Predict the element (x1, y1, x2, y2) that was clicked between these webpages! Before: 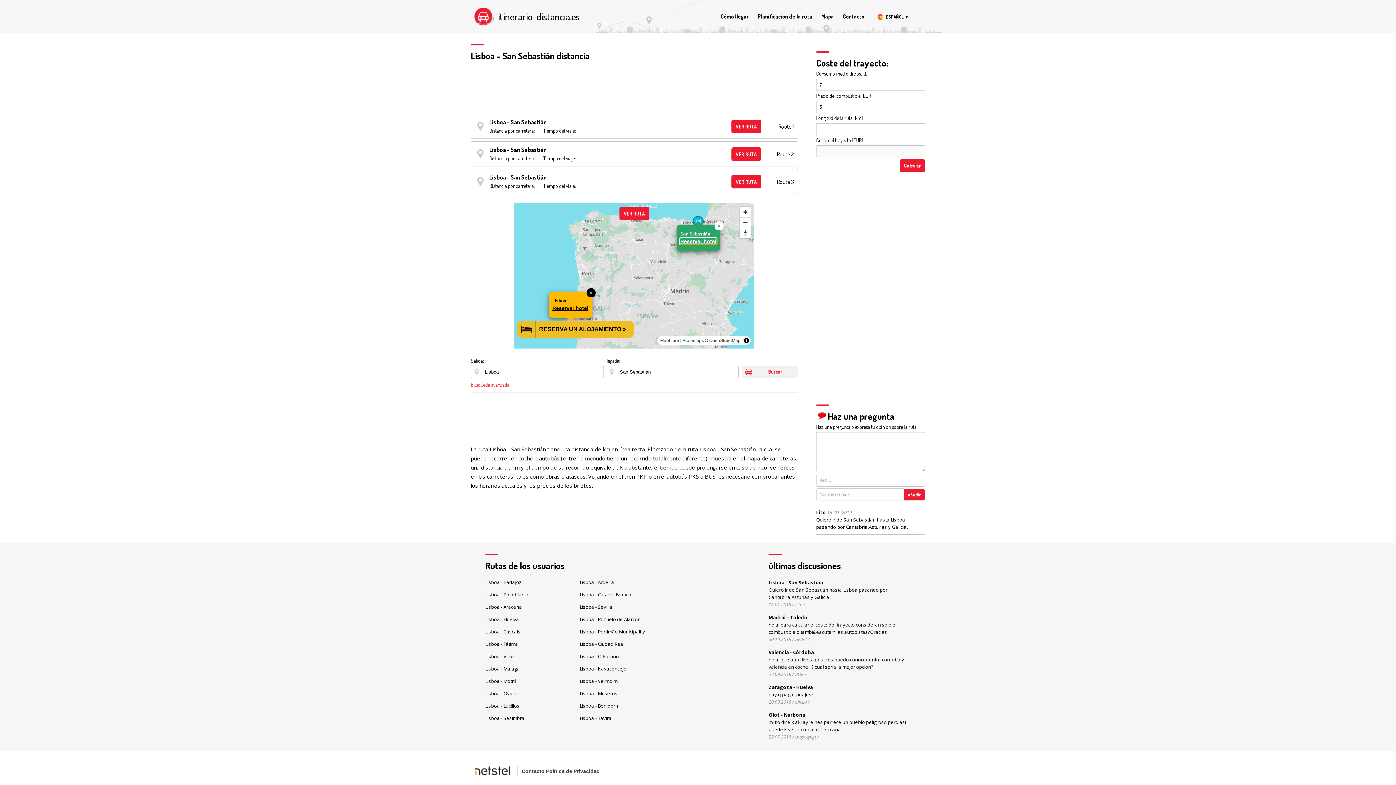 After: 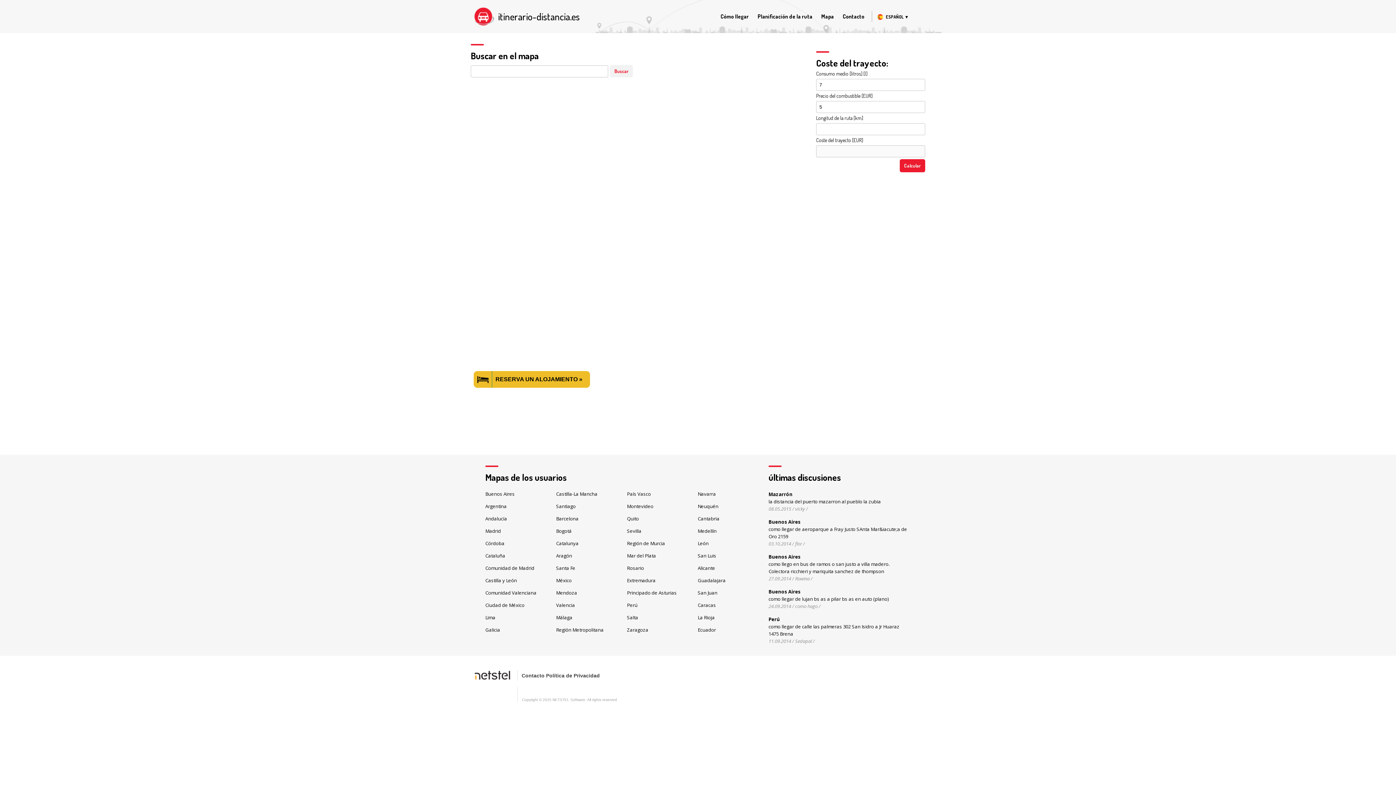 Action: bbox: (821, 13, 834, 20) label: Mapa